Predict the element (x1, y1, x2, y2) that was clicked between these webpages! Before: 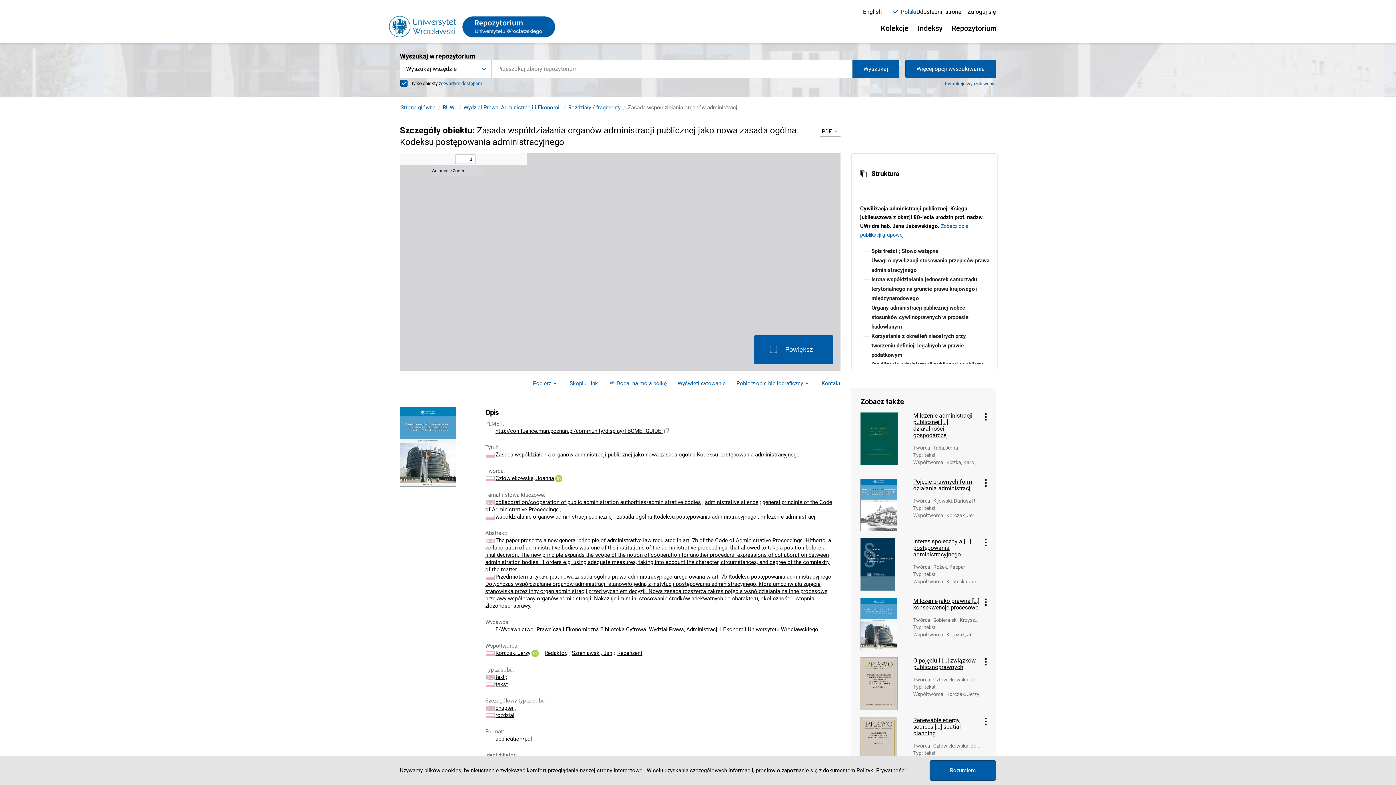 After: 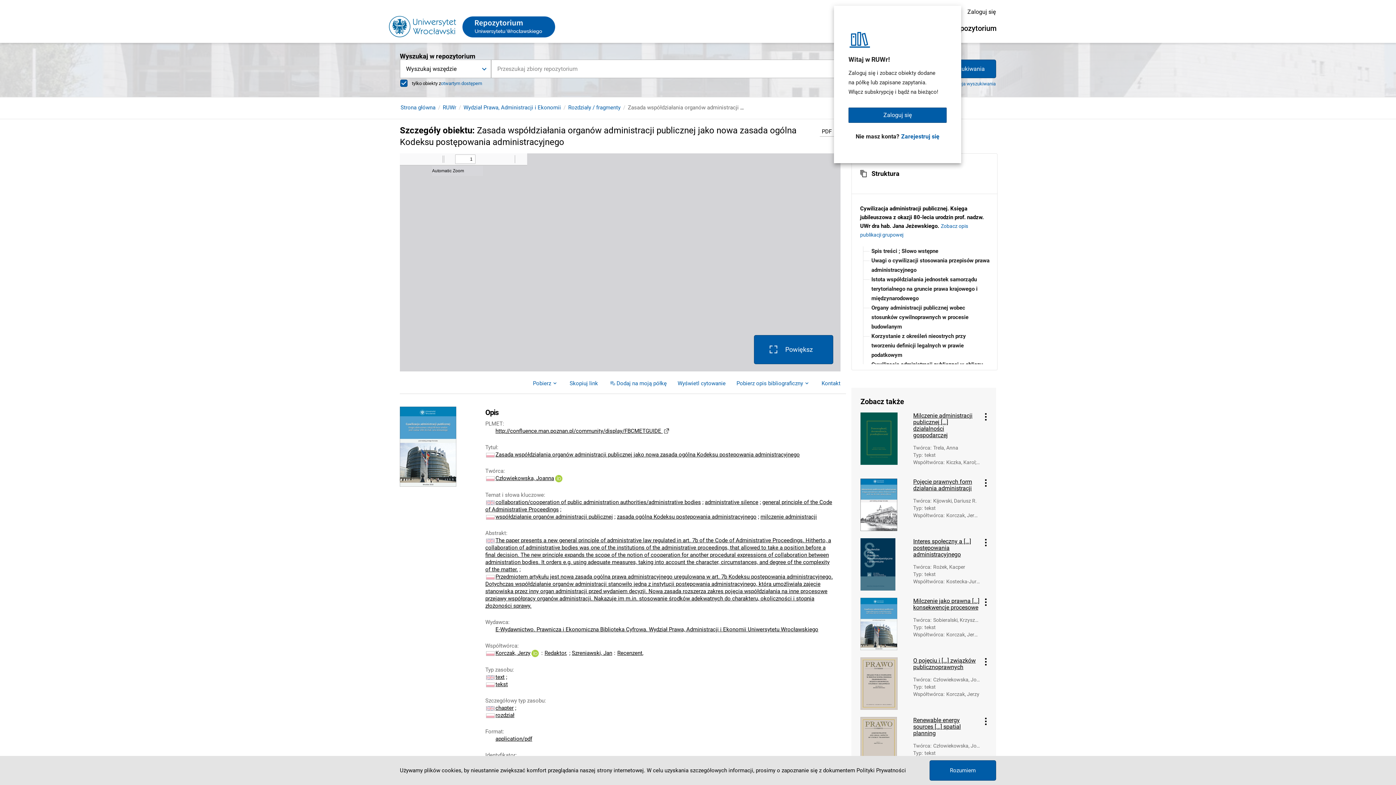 Action: label: Zaloguj się bbox: (961, 4, 1002, 19)